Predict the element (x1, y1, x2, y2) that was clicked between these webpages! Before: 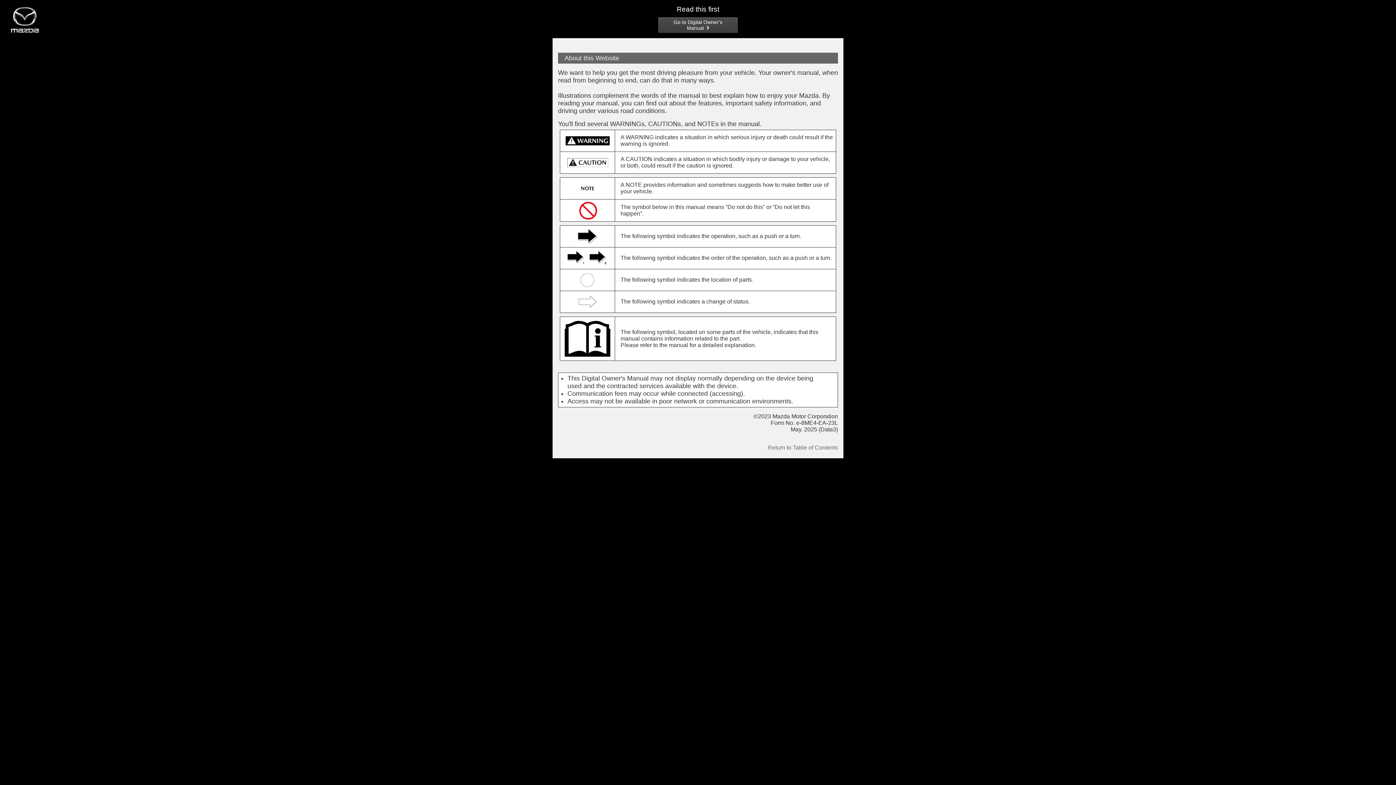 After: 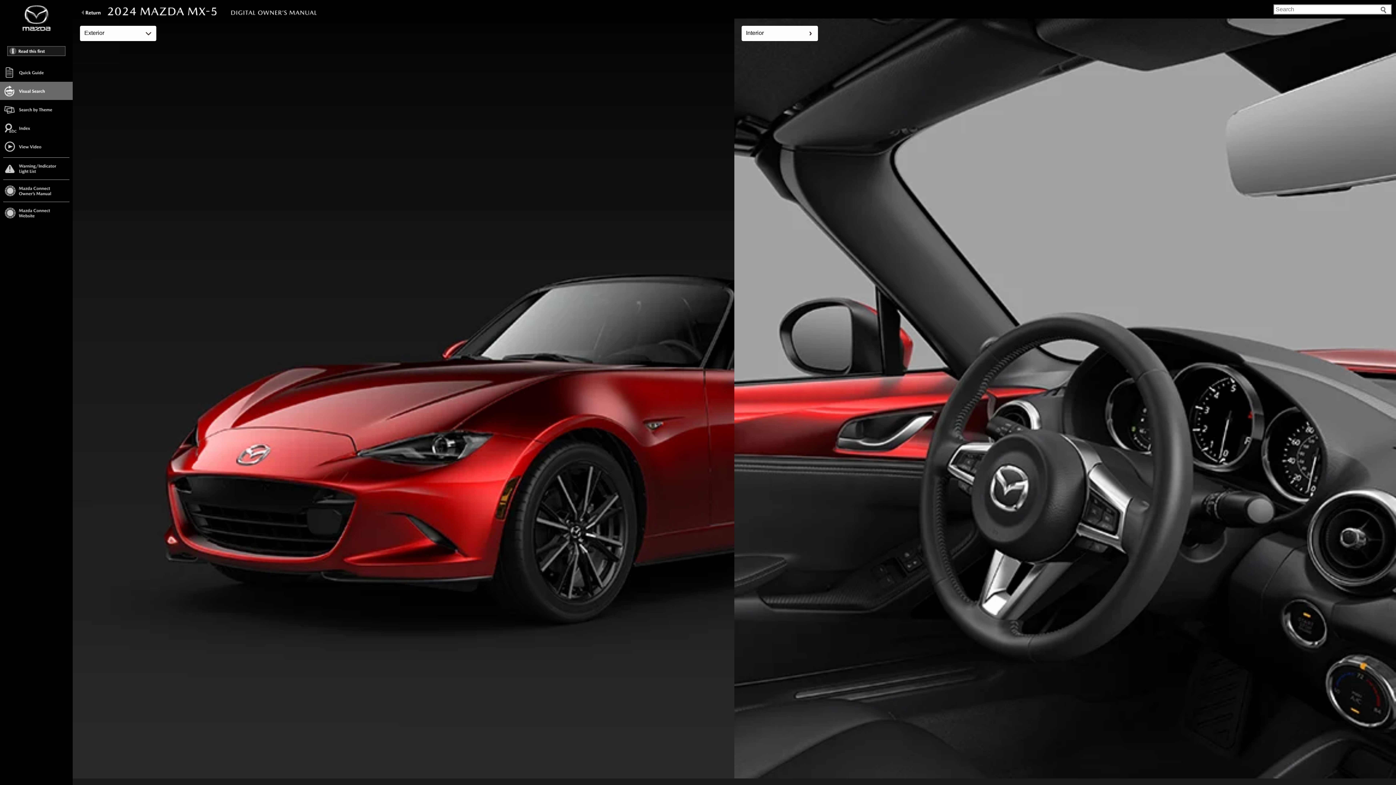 Action: bbox: (673, 19, 722, 30) label: Go to Digital Owner's
Manual